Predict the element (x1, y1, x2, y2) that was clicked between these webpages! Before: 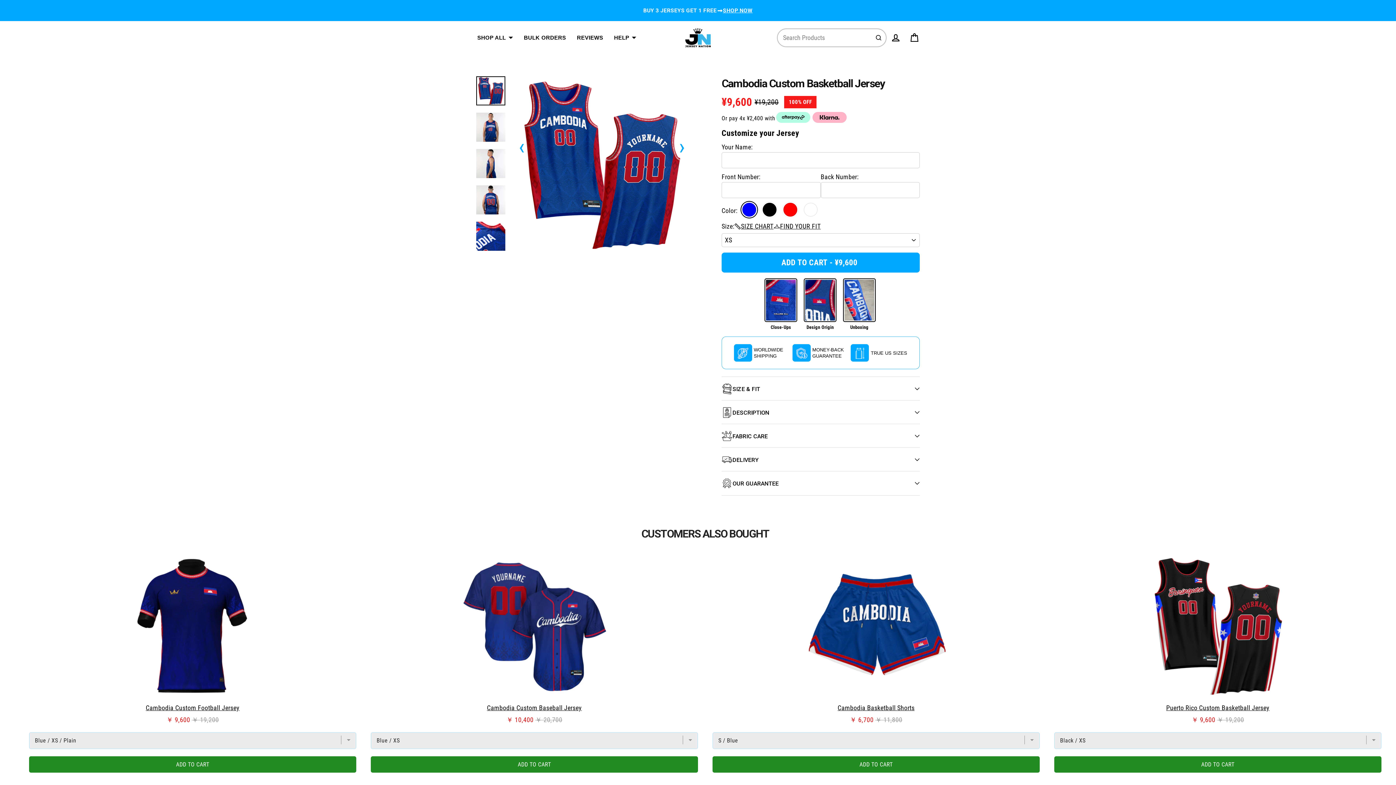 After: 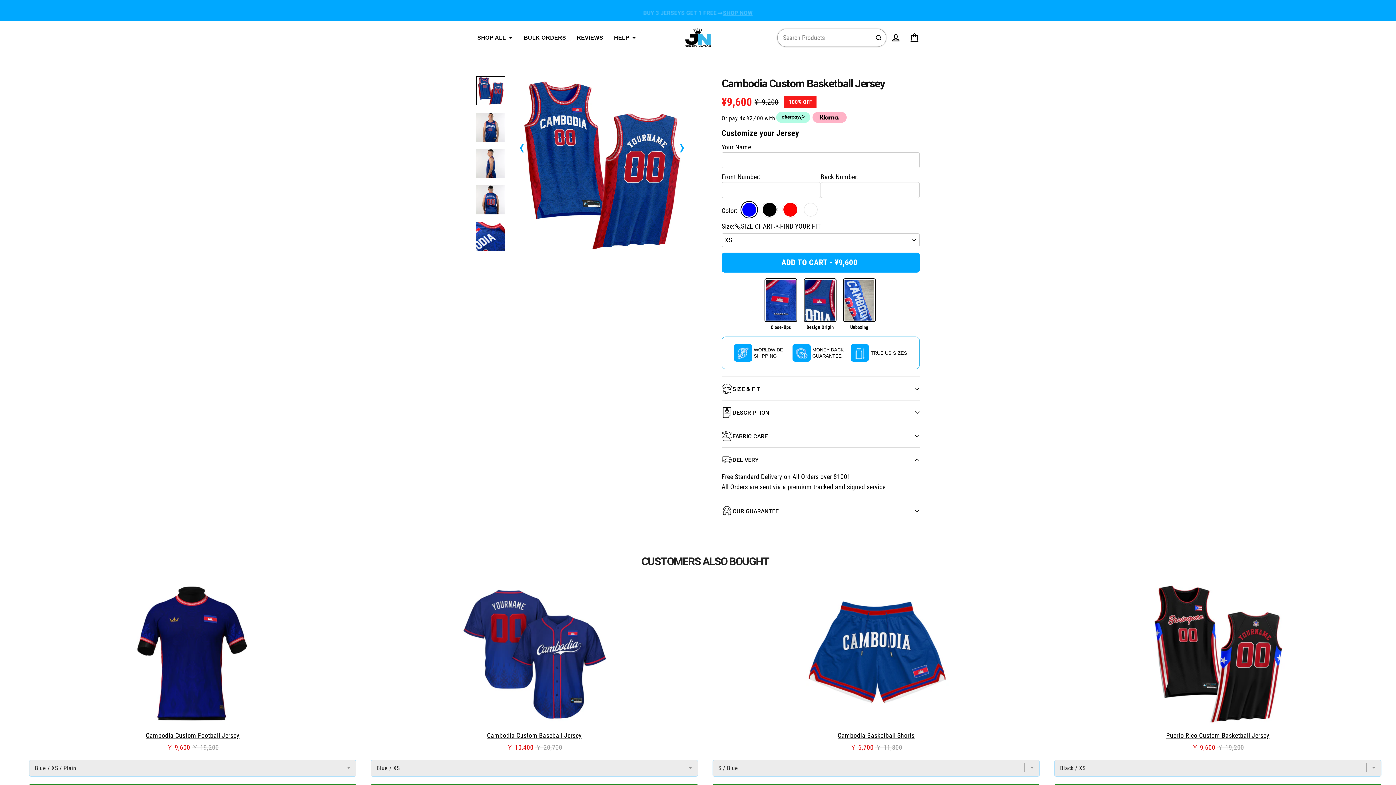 Action: bbox: (721, 447, 920, 472) label: DELIVERY